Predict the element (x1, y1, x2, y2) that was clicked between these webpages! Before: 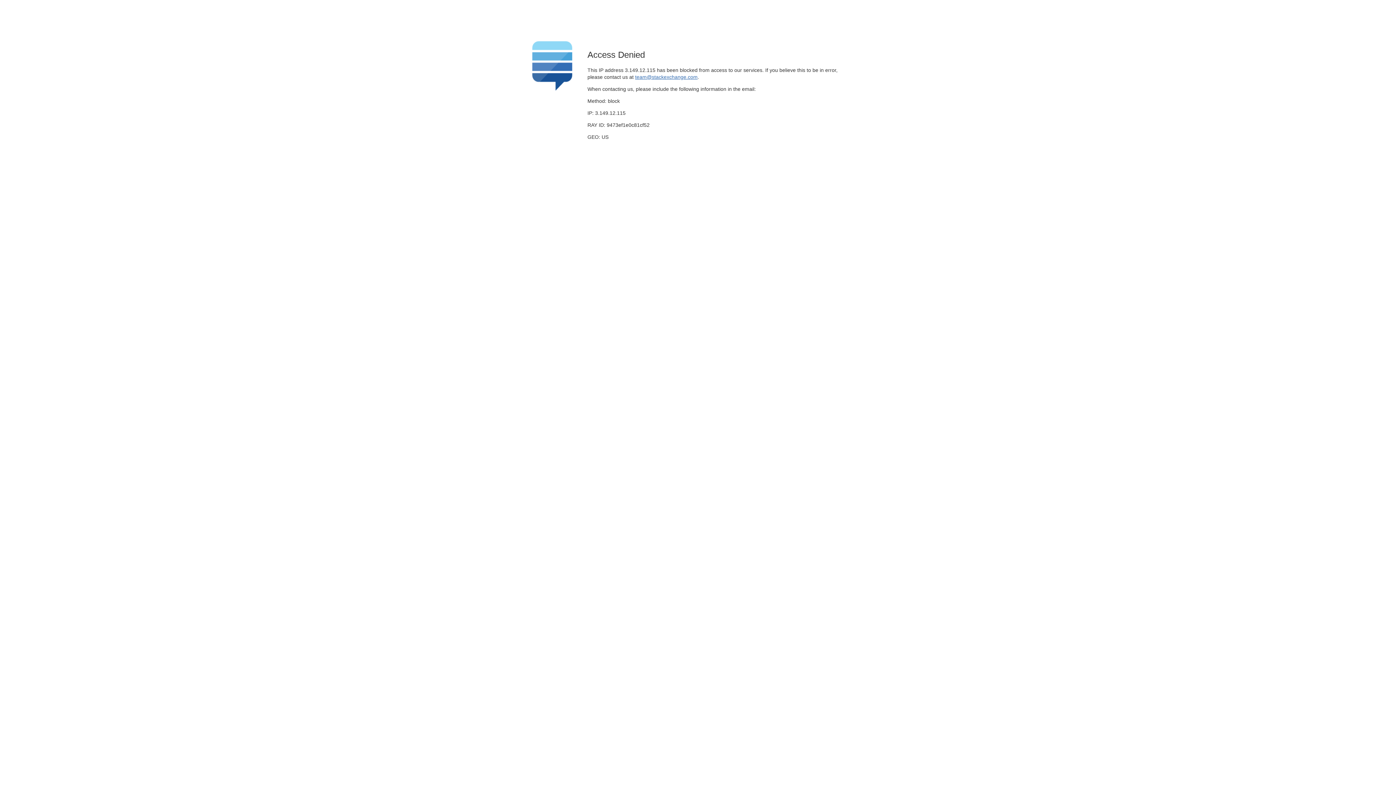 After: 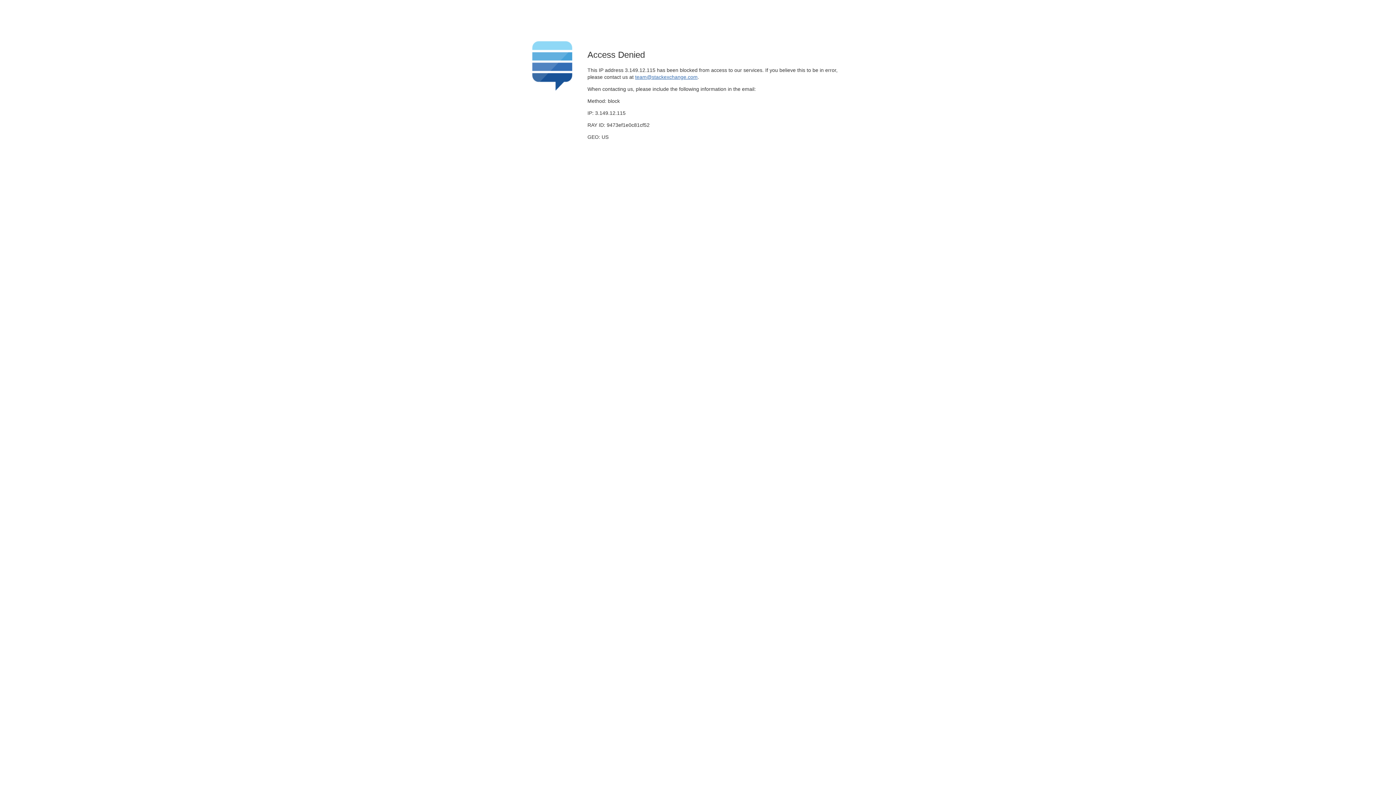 Action: bbox: (635, 74, 697, 79) label: team@stackexchange.com